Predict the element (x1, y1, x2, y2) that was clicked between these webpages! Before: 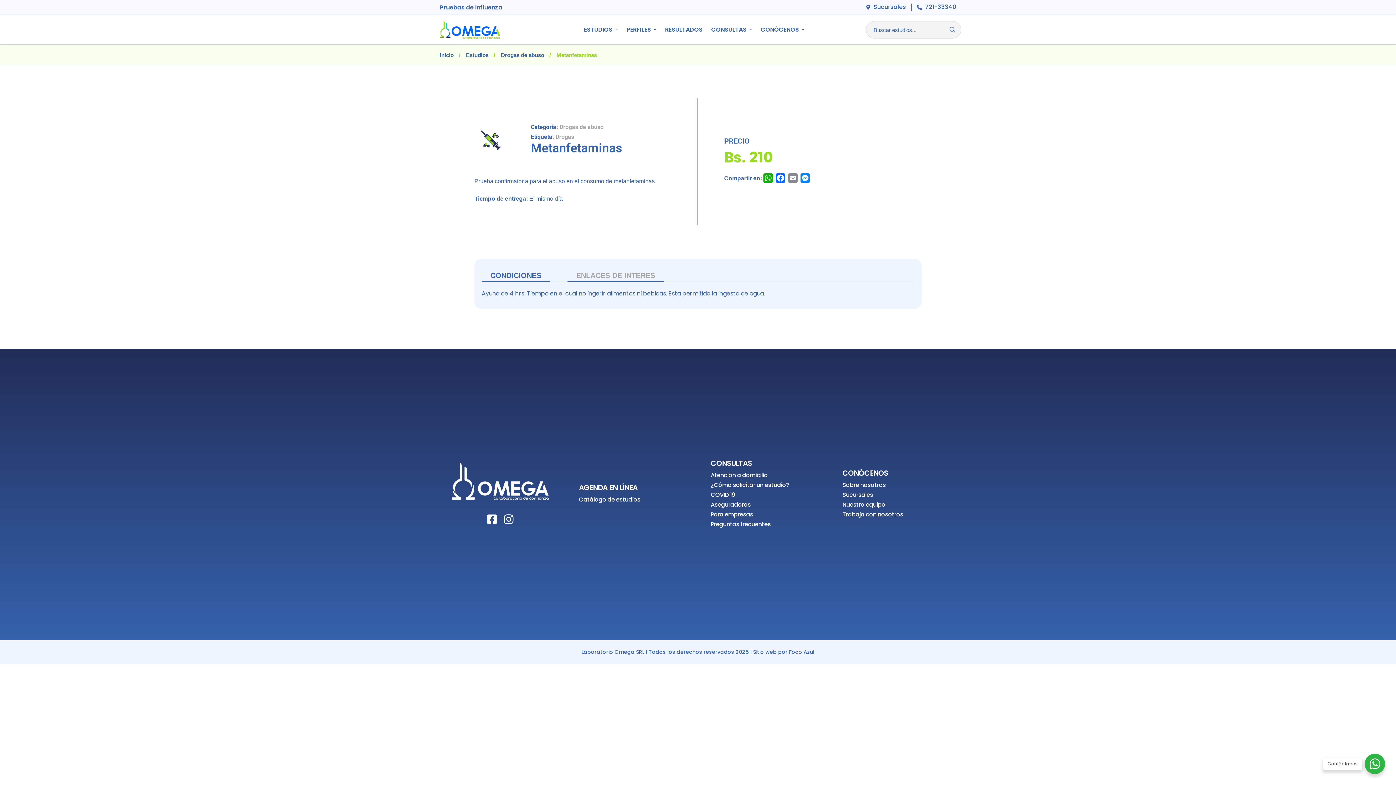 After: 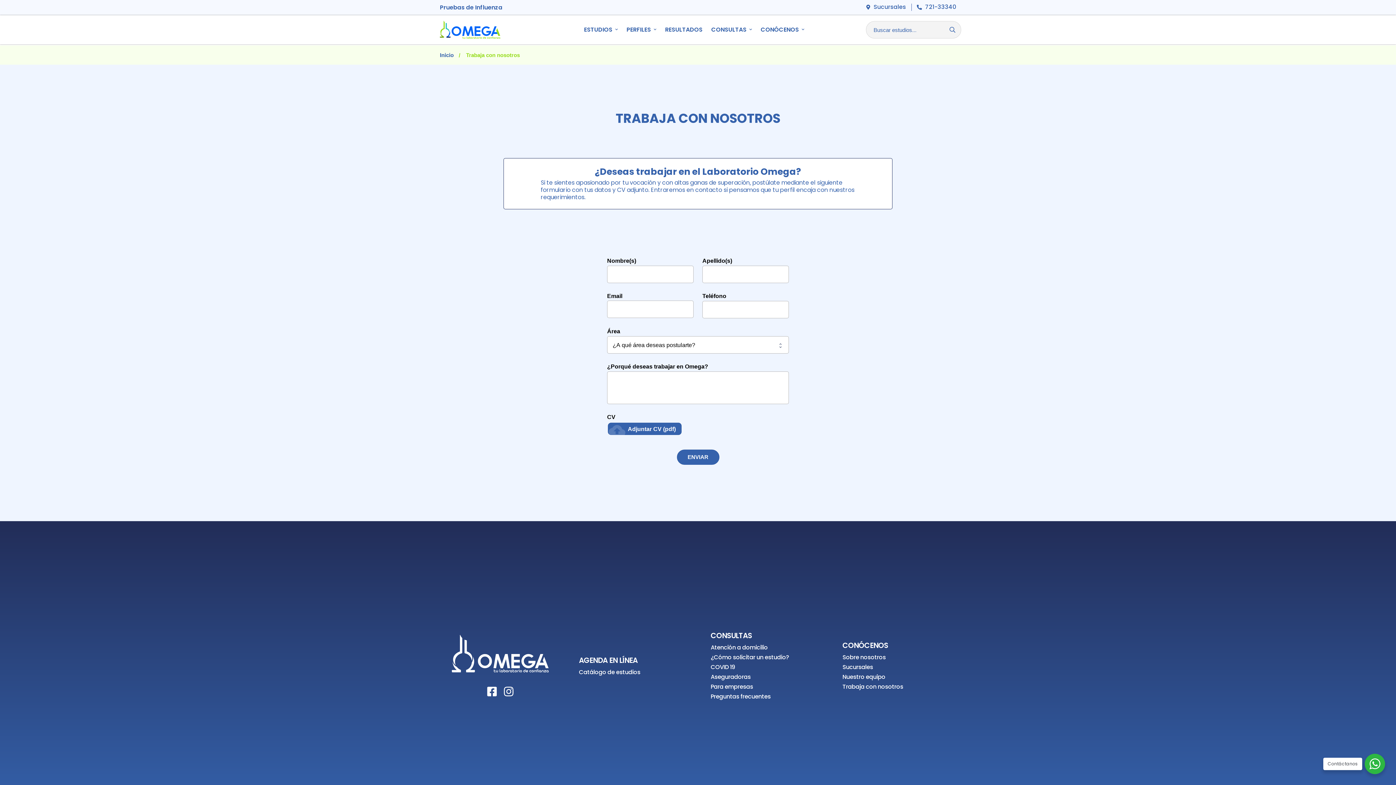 Action: label: Trabaja con nosotros bbox: (835, 509, 956, 519)